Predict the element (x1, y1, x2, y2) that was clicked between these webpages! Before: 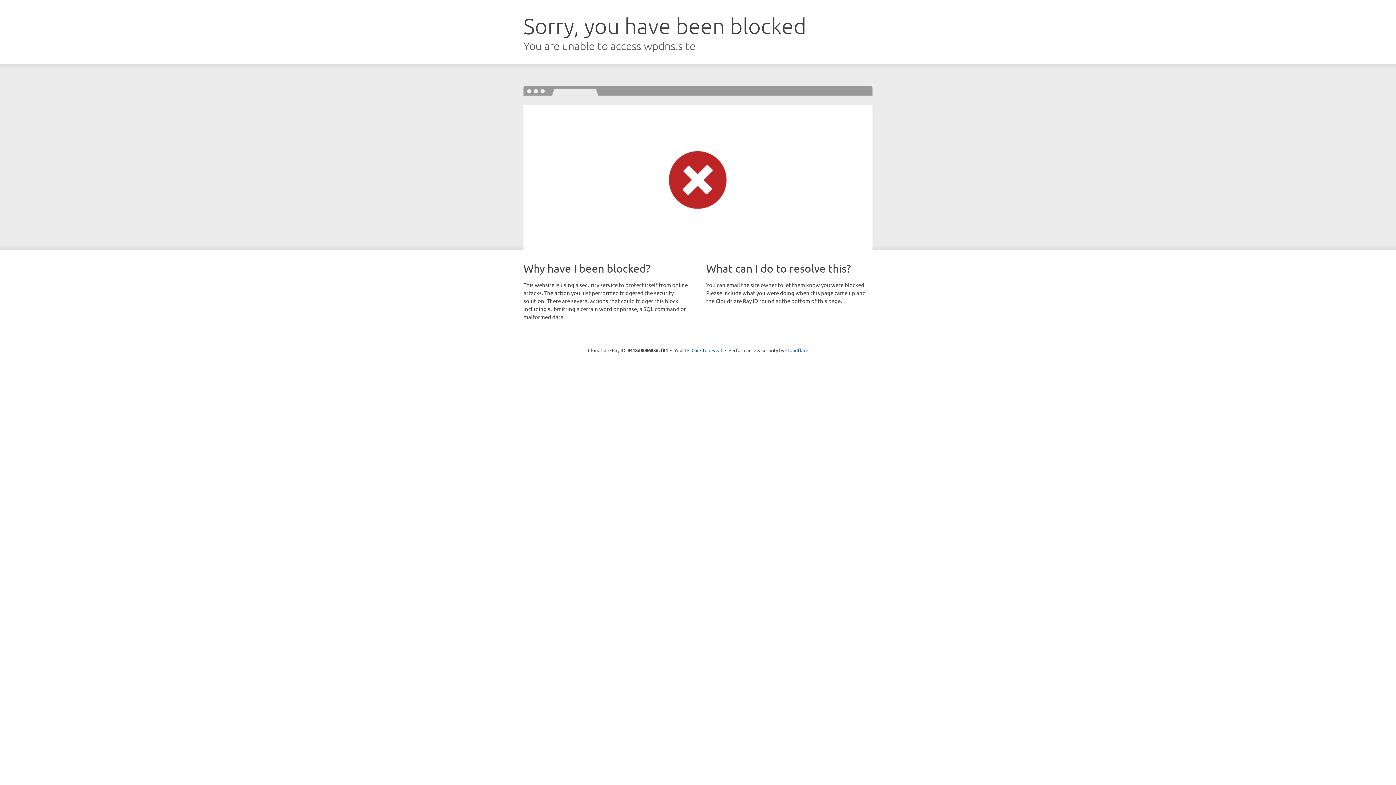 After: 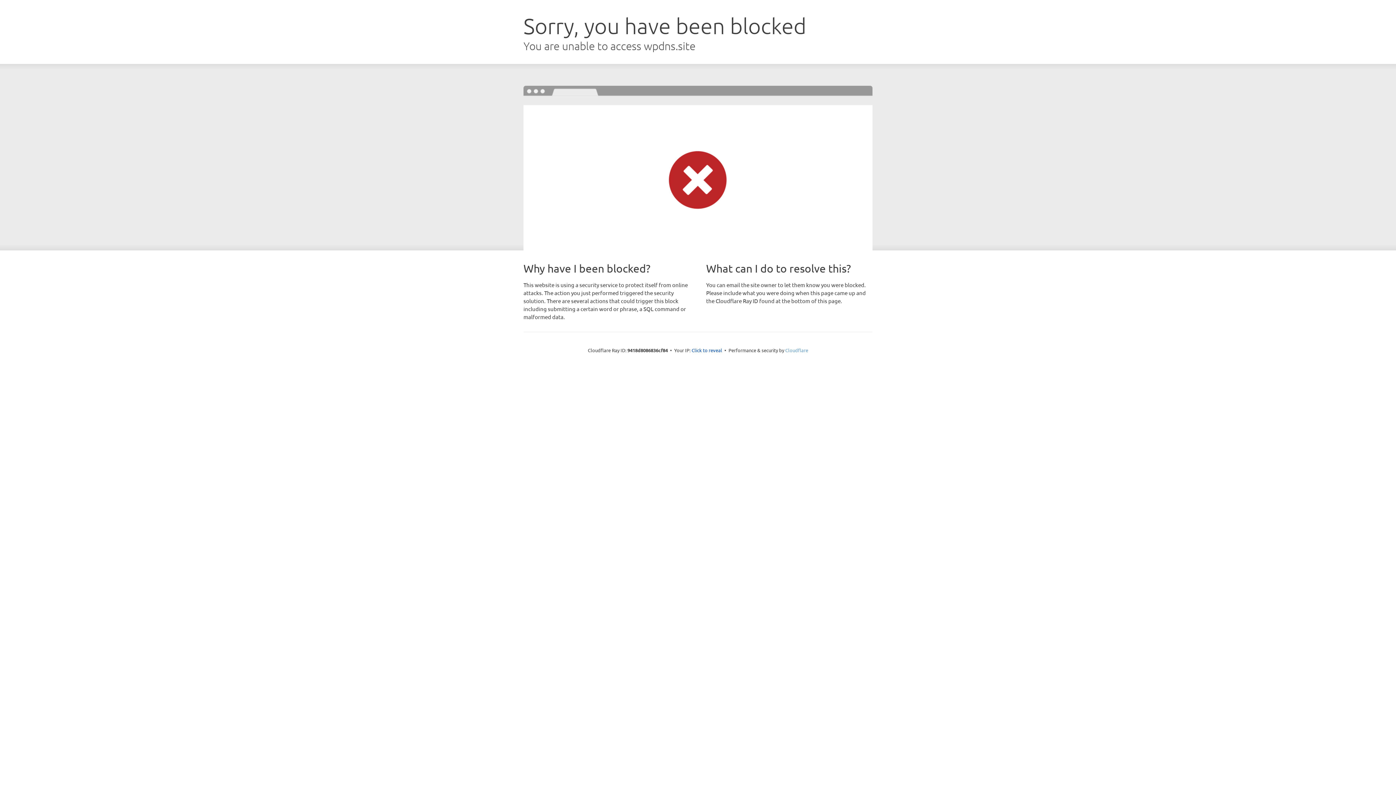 Action: label: Cloudflare bbox: (785, 347, 808, 353)